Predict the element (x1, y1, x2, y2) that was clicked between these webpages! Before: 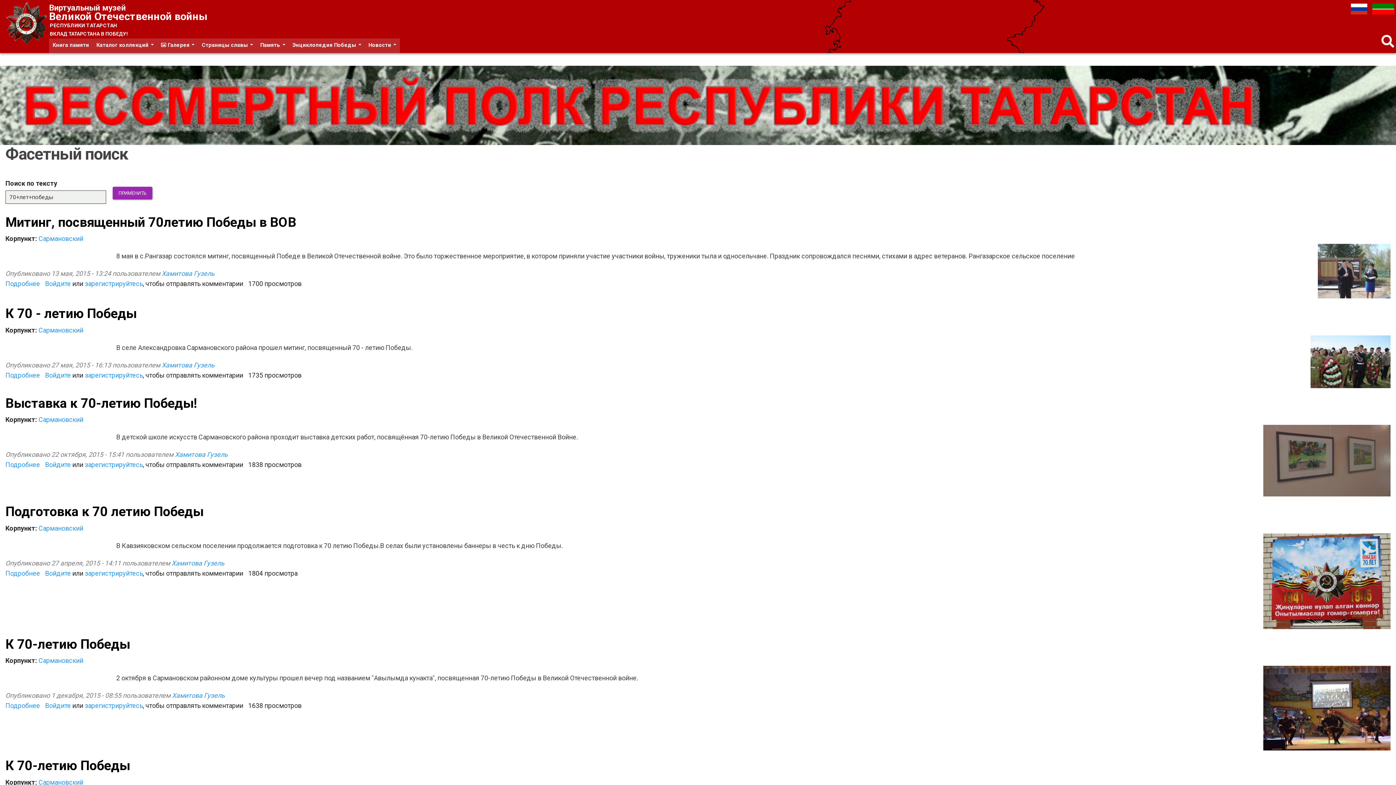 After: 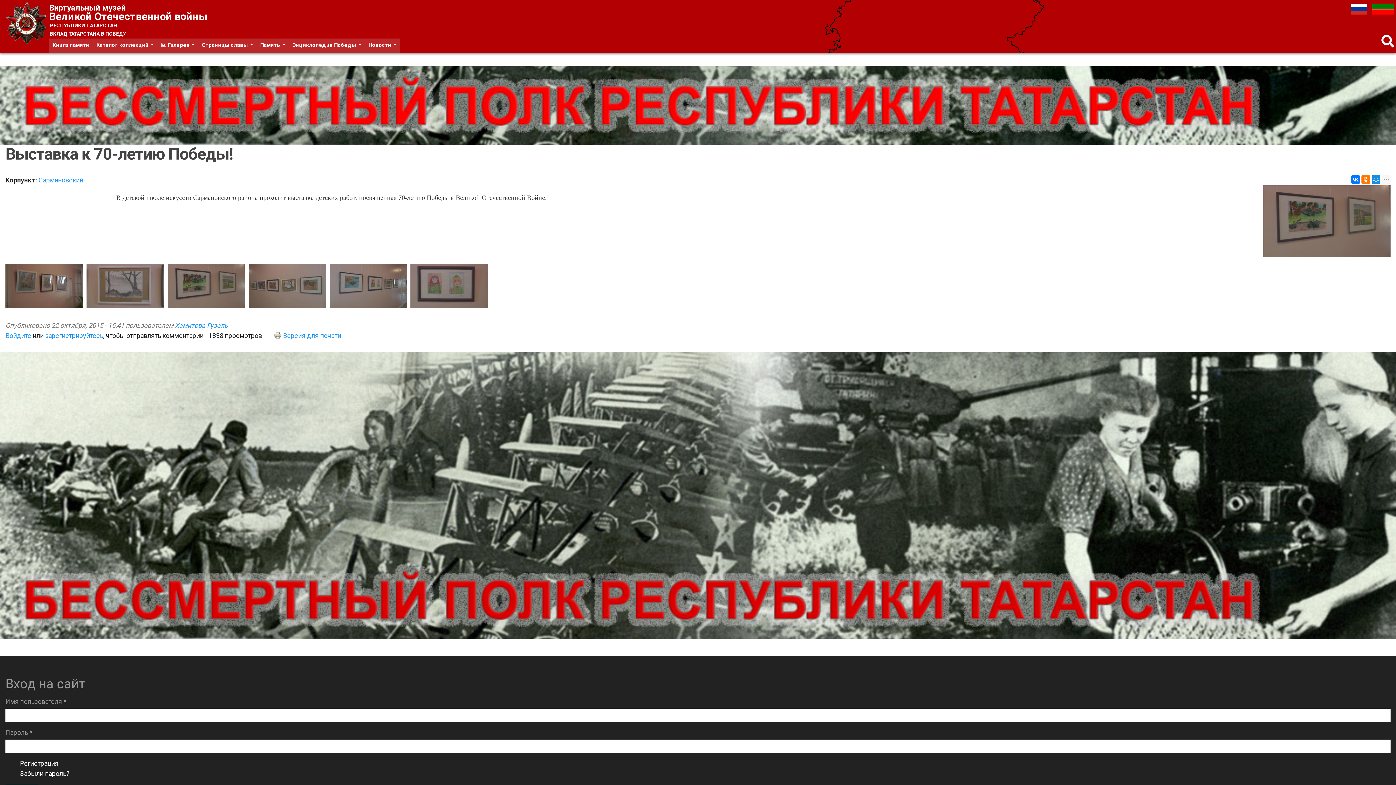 Action: bbox: (5, 461, 39, 468) label: Подробнее
о Выставка к 70-летию Победы!